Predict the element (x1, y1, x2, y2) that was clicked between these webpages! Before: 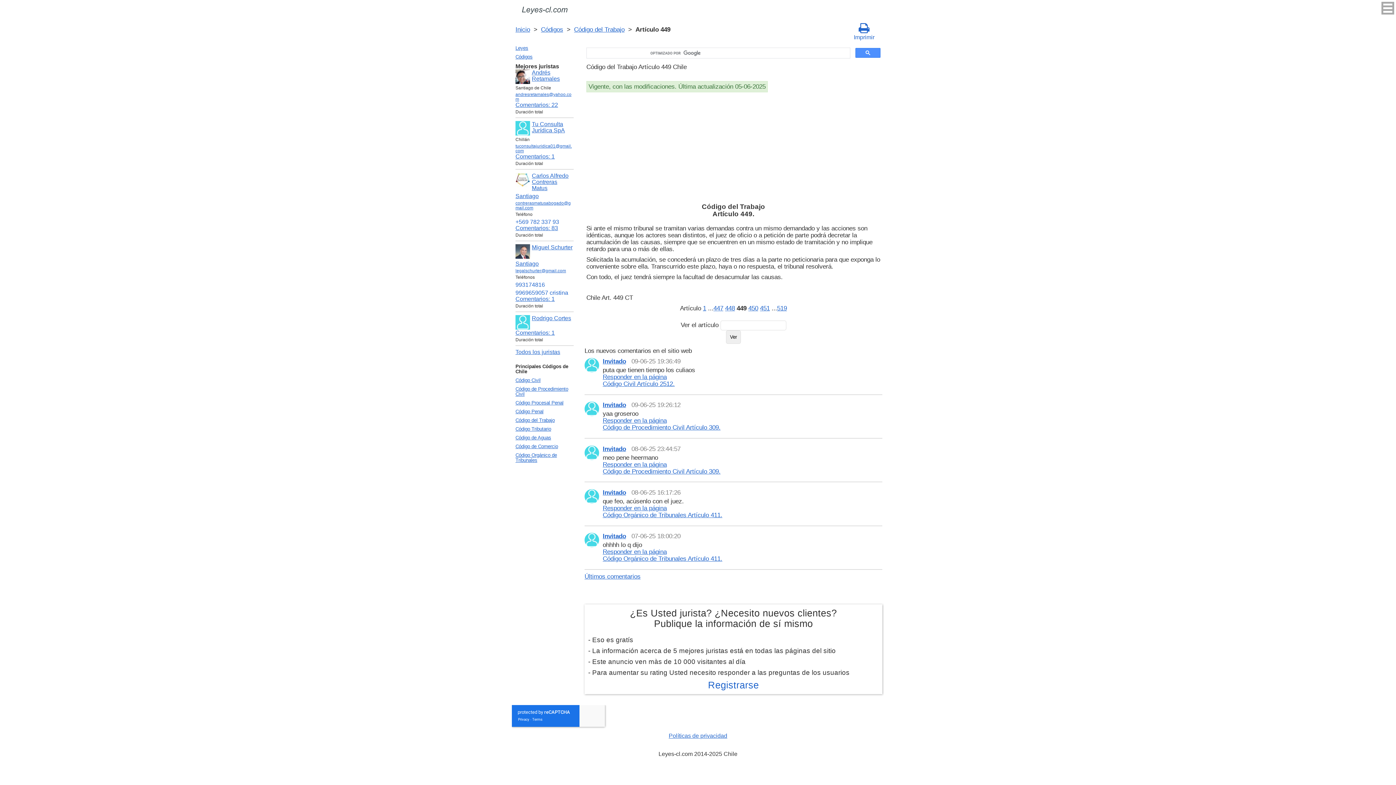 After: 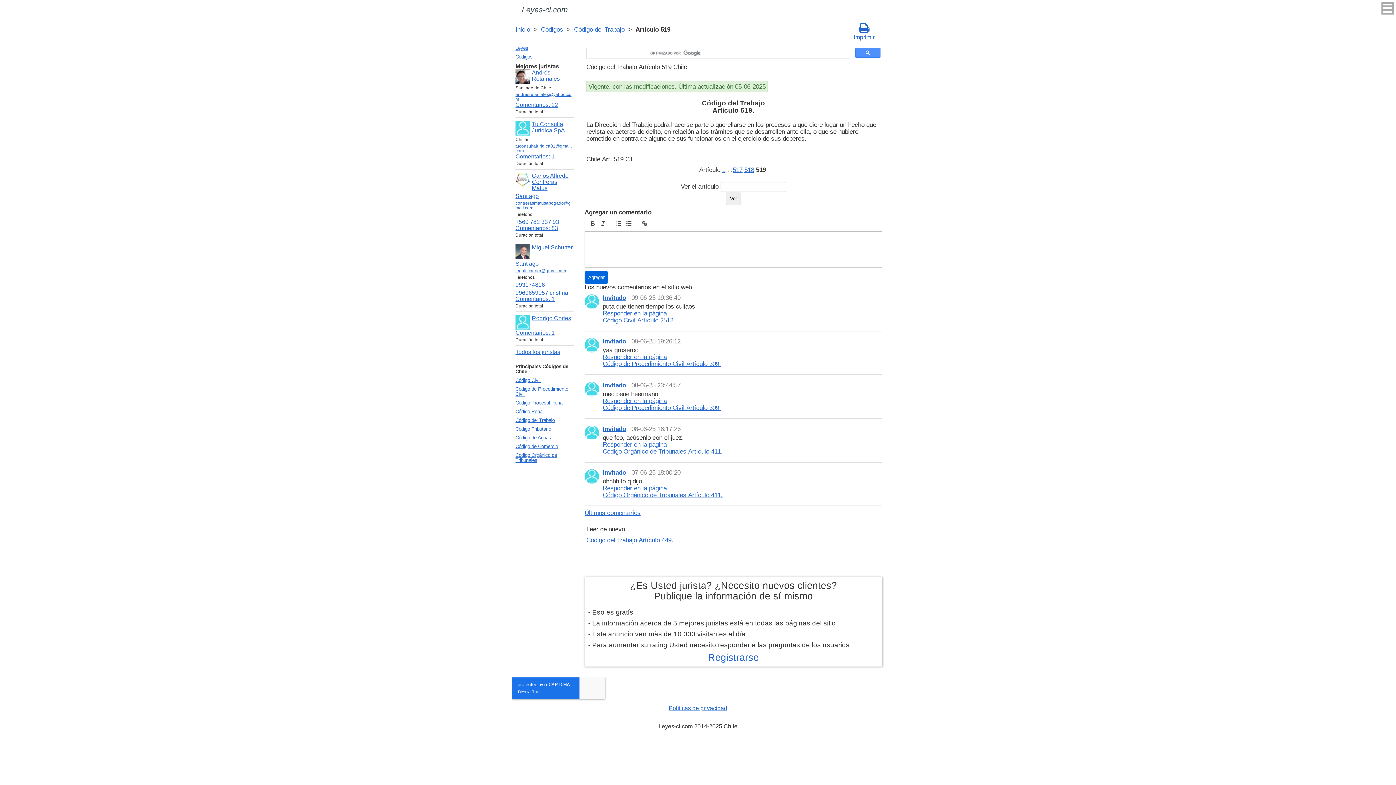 Action: label: 519 bbox: (777, 304, 787, 312)